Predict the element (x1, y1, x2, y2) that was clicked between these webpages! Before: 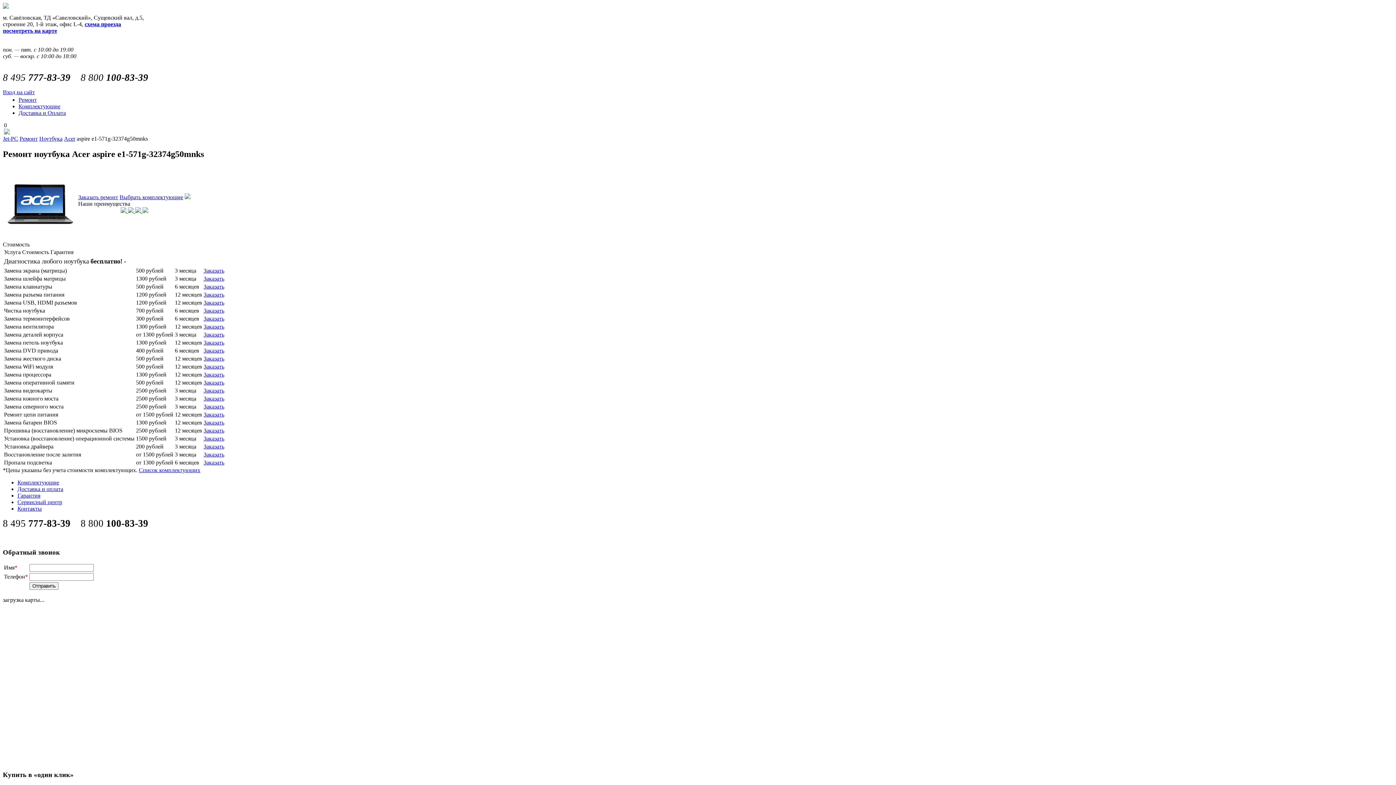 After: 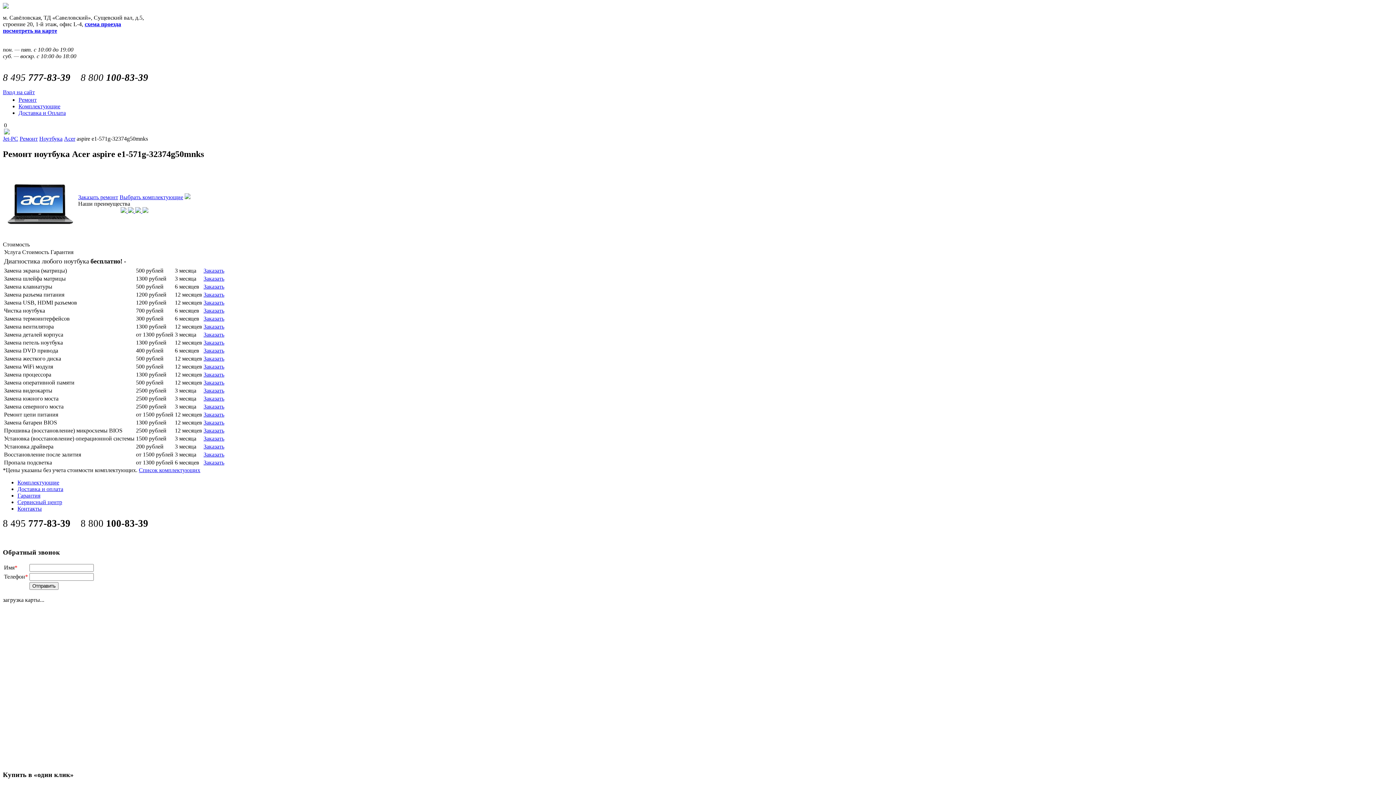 Action: bbox: (2, 27, 57, 33) label: посмотреть на карте